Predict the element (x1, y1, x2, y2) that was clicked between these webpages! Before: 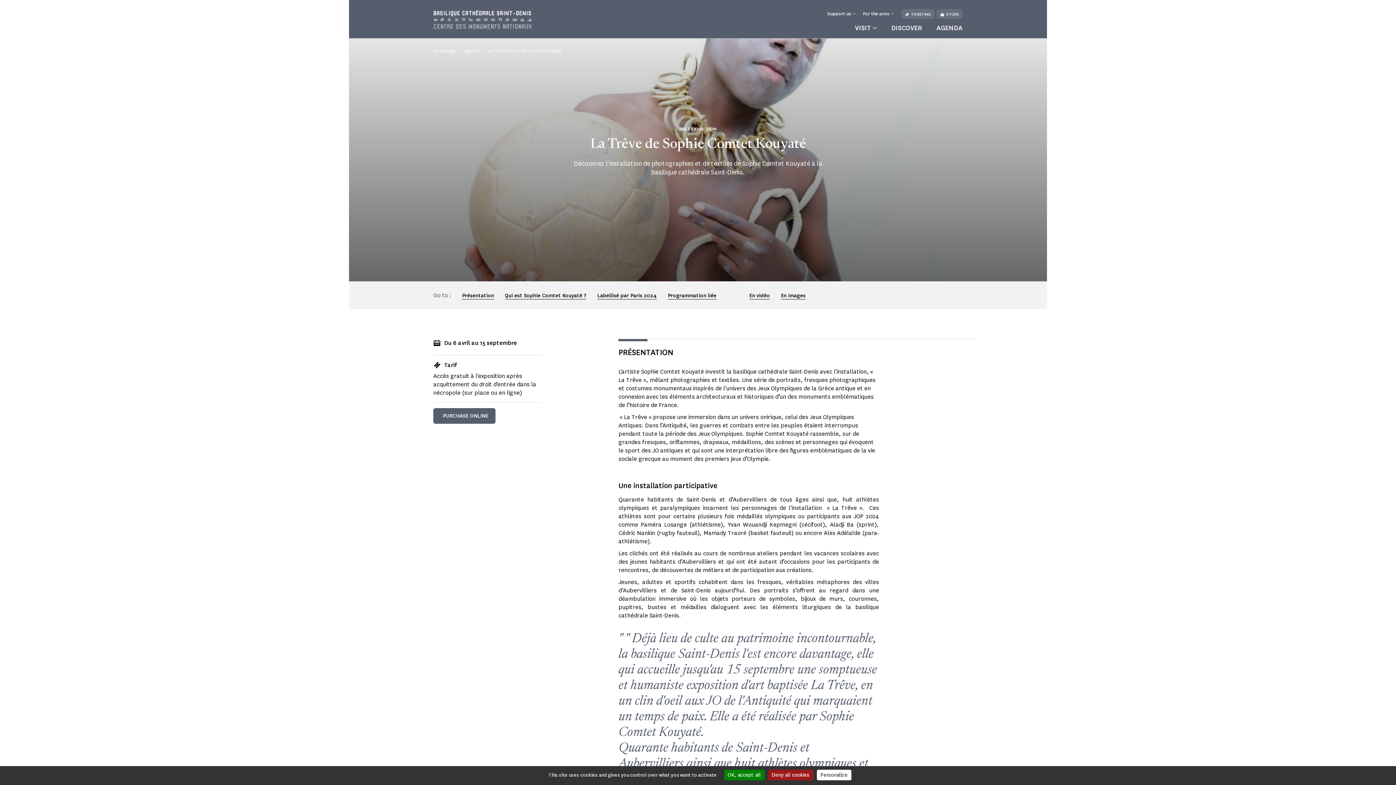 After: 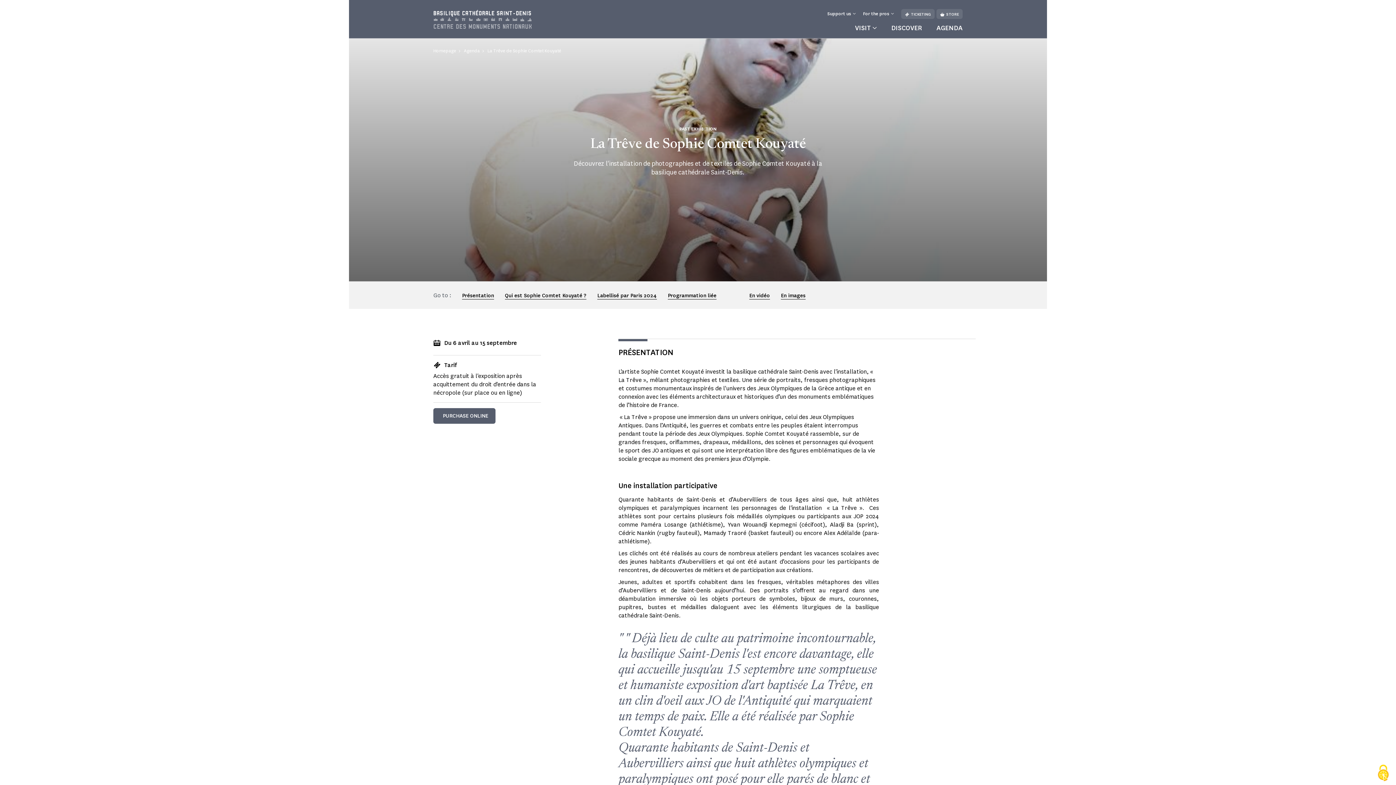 Action: label: Cookies : Deny all cookies bbox: (768, 770, 813, 780)